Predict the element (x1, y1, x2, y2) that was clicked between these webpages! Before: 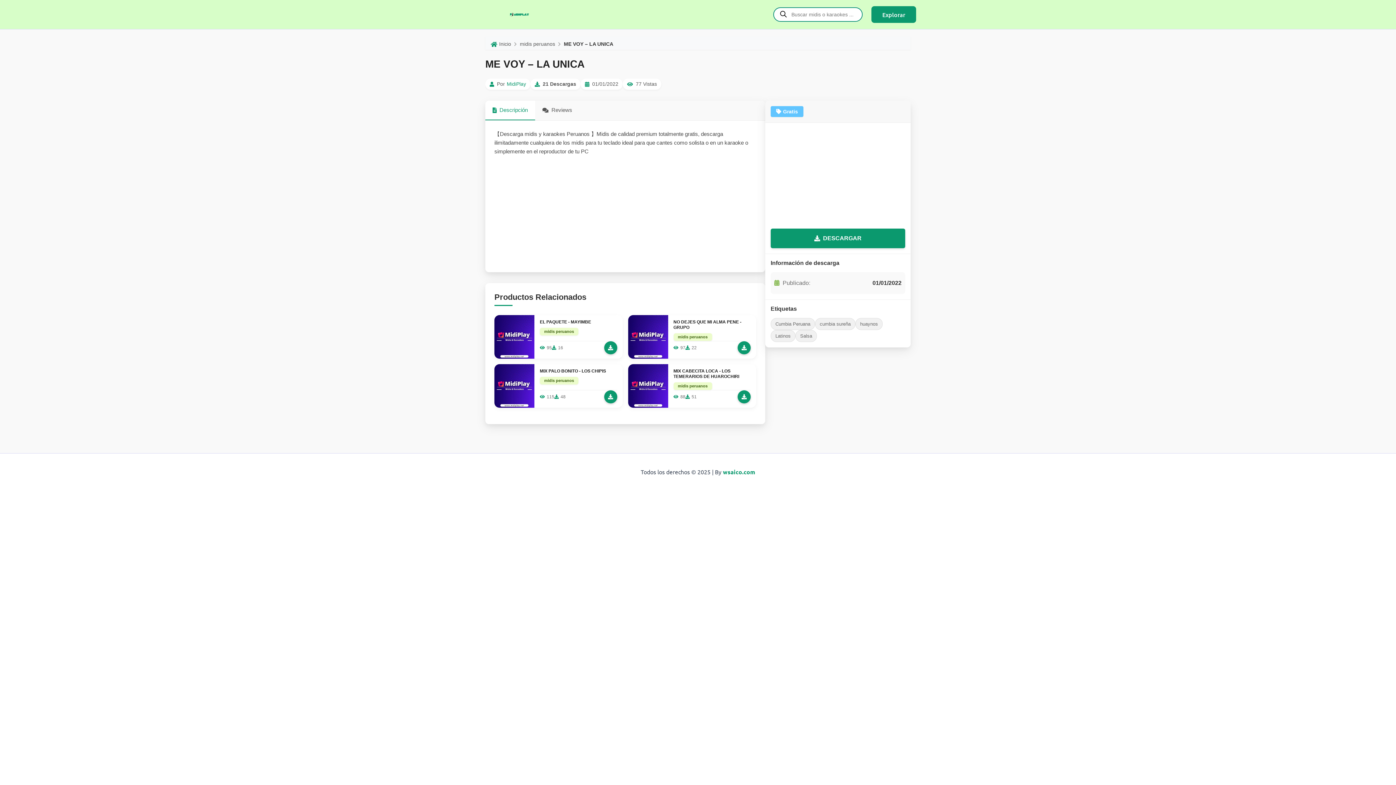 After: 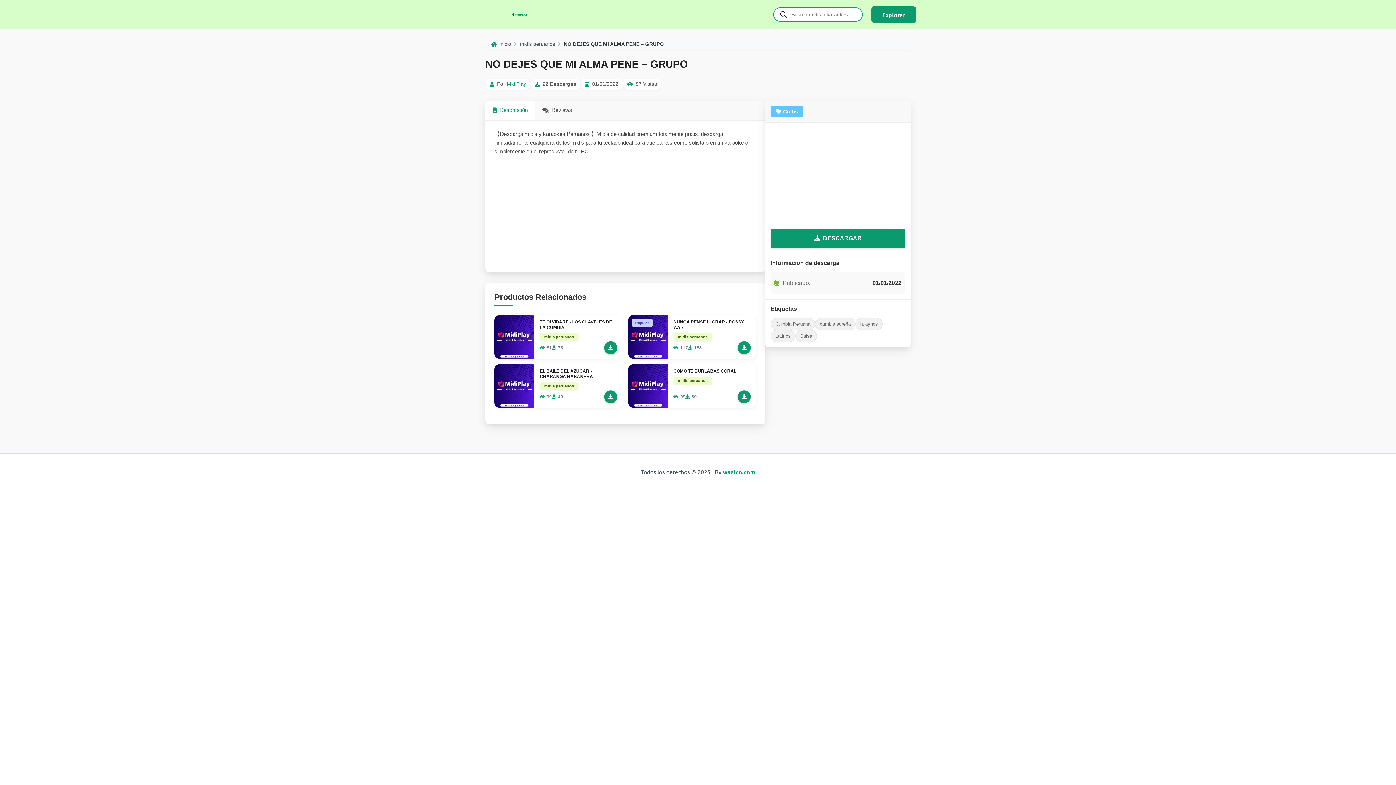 Action: bbox: (737, 341, 750, 354)